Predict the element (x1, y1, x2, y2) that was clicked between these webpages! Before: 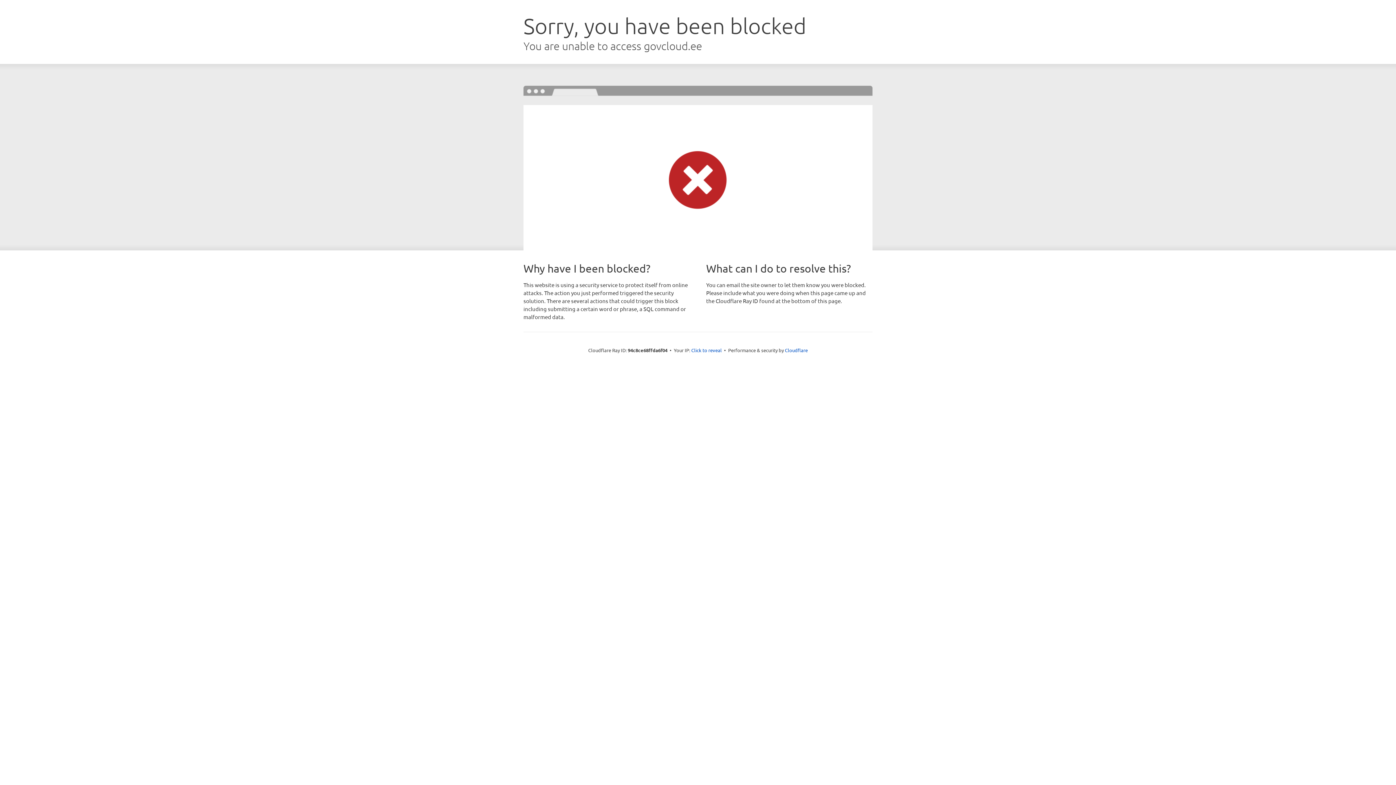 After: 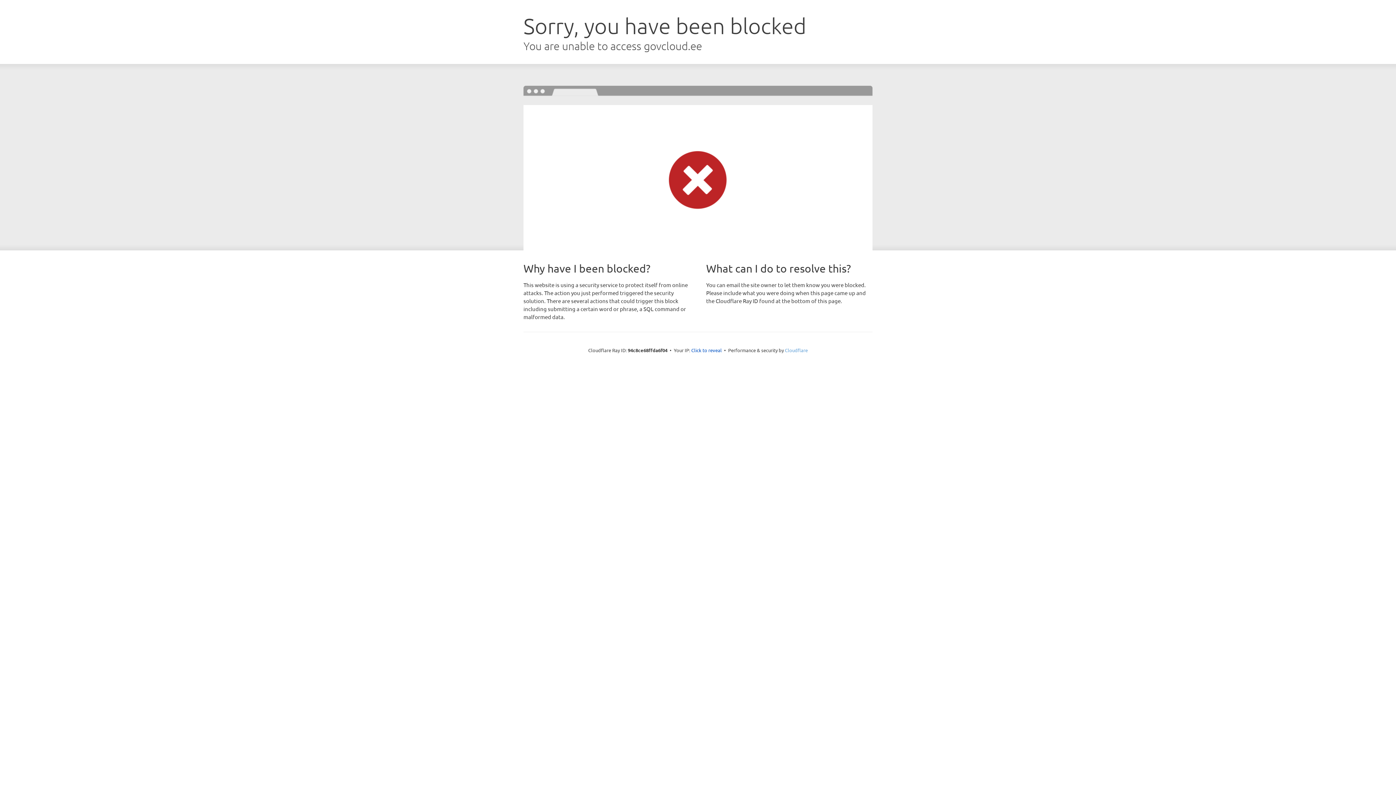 Action: bbox: (785, 347, 808, 353) label: Cloudflare